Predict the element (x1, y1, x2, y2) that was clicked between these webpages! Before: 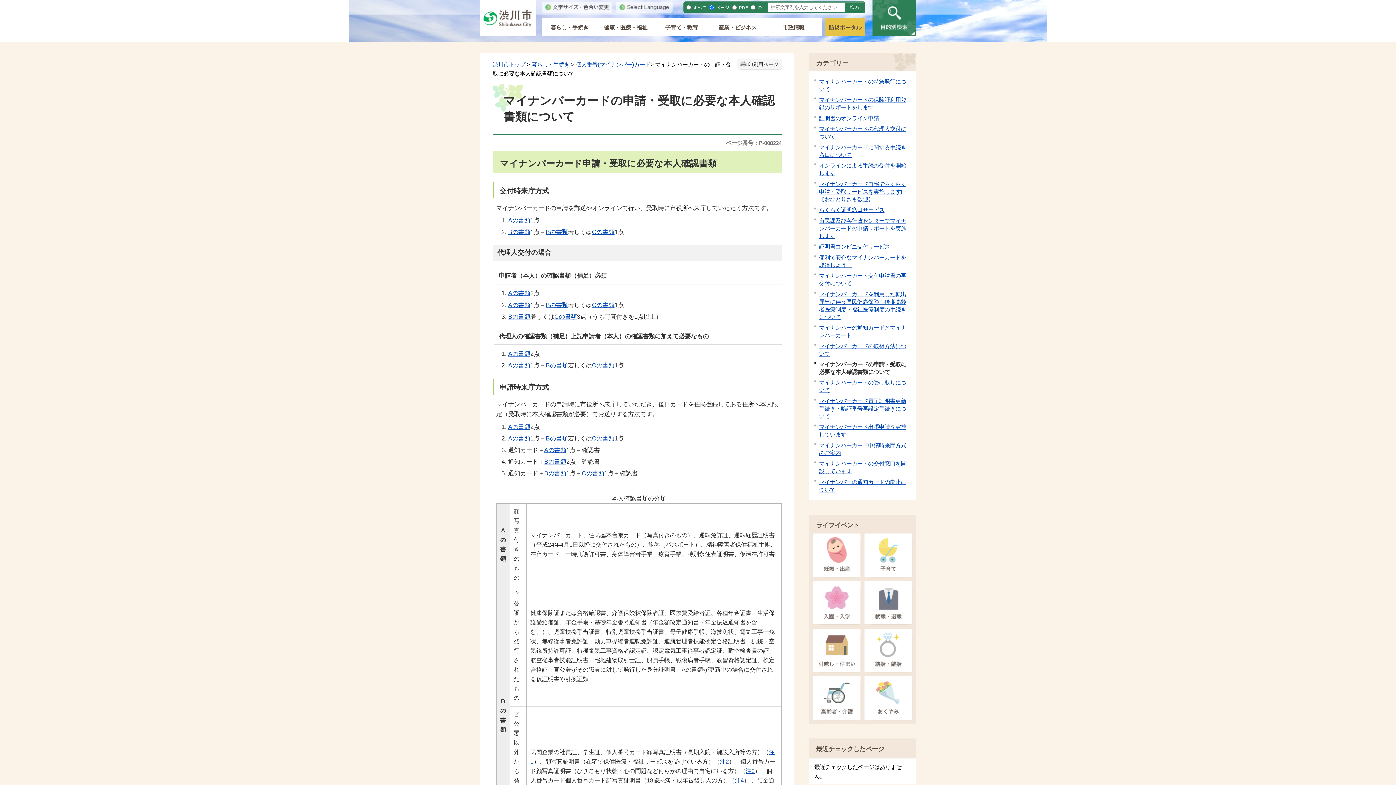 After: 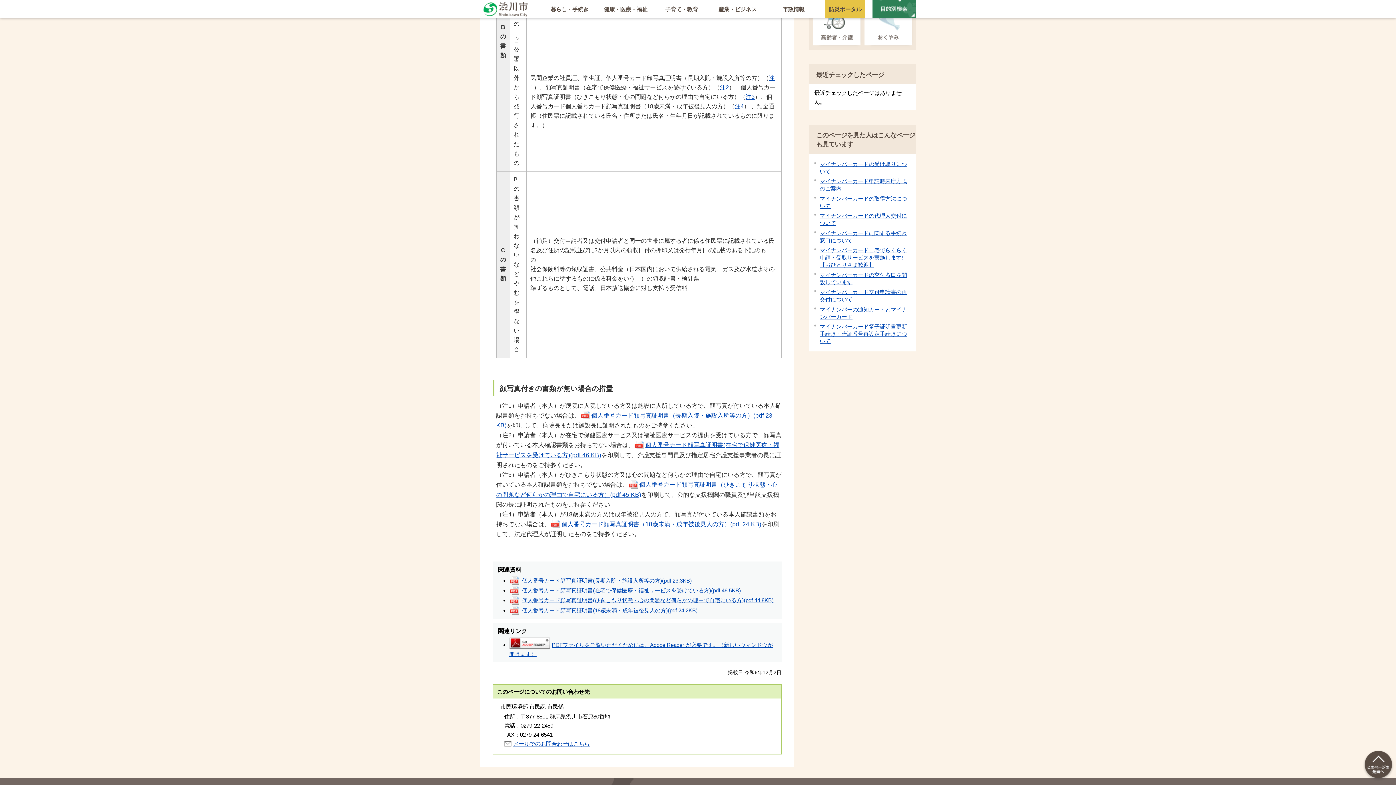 Action: bbox: (508, 228, 530, 235) label: Bの書類